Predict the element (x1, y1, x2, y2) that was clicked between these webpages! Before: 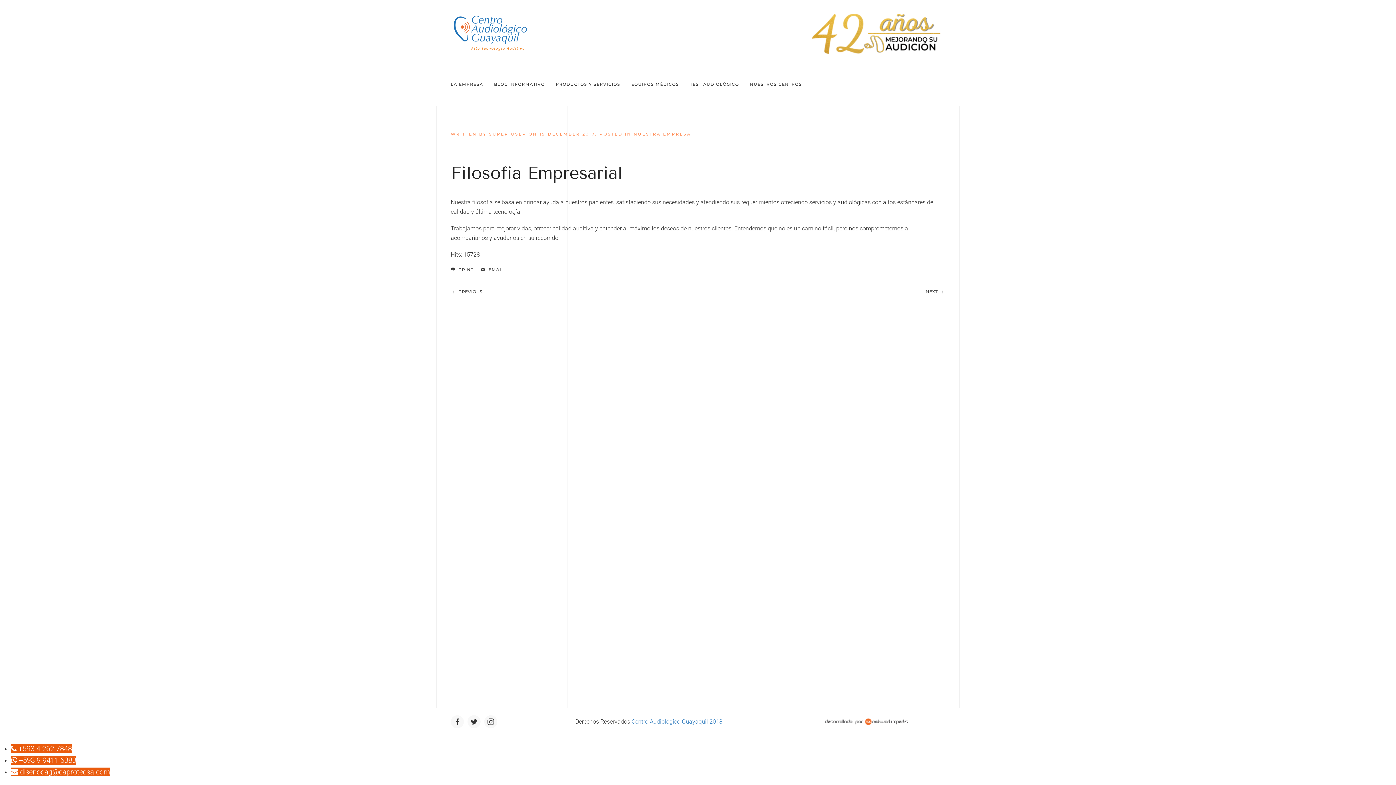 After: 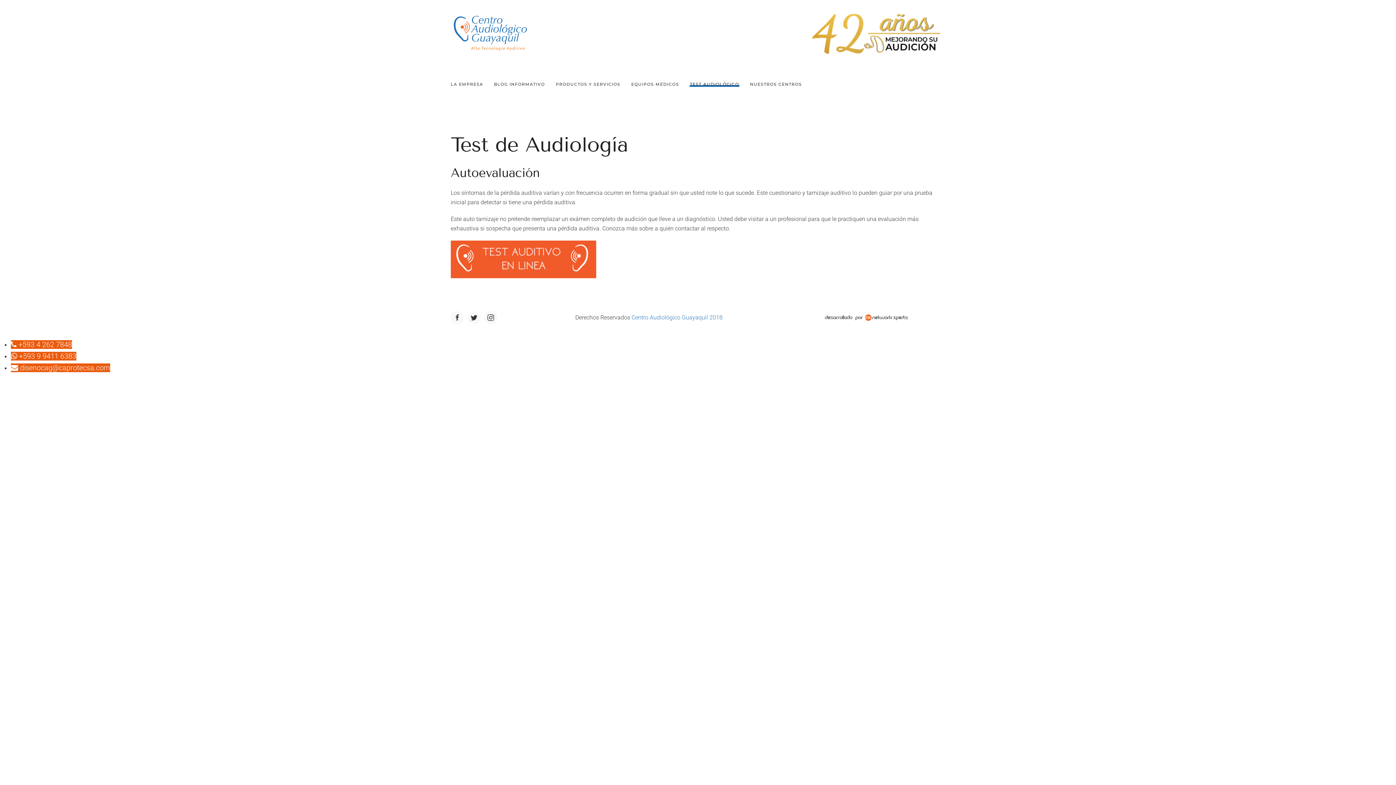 Action: label: TEST AUDIOLÓGICO bbox: (684, 69, 744, 98)